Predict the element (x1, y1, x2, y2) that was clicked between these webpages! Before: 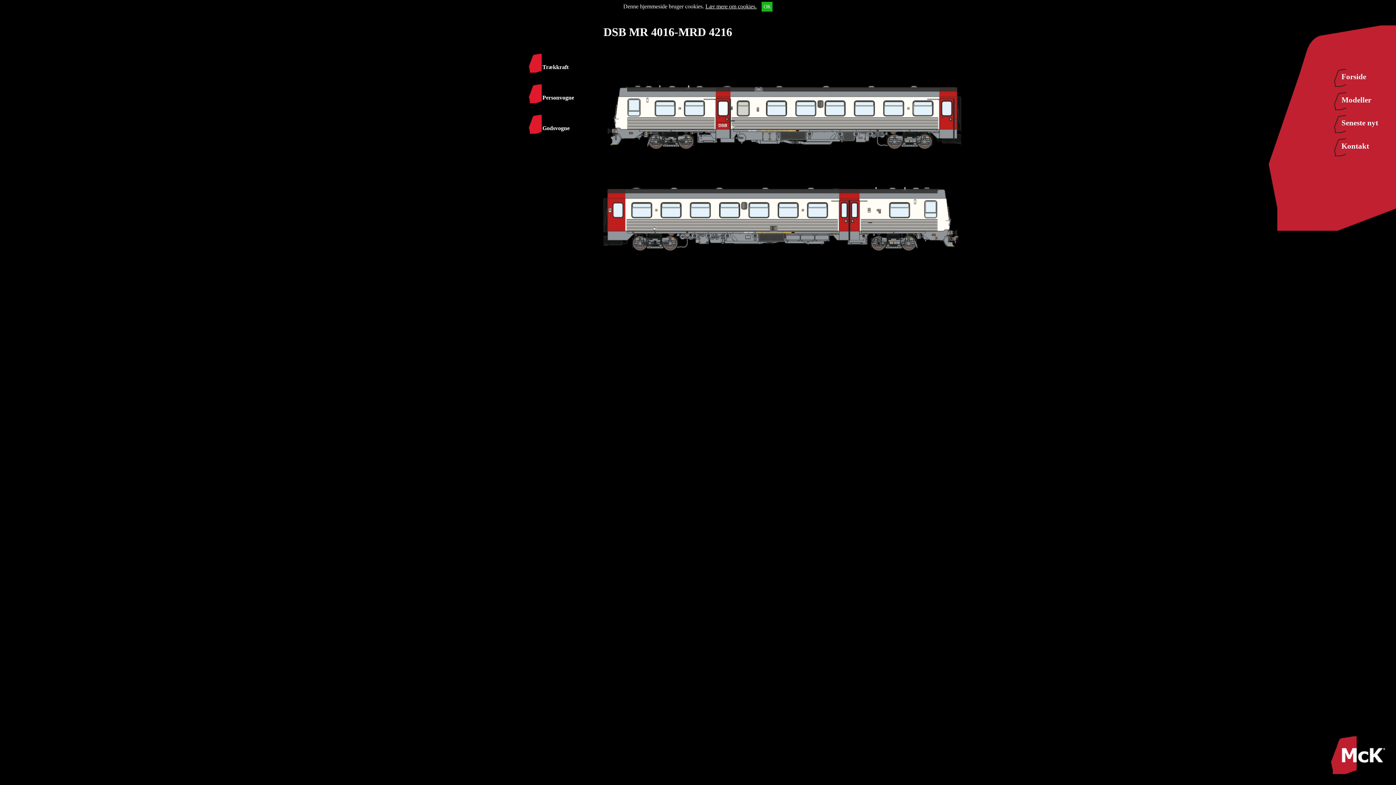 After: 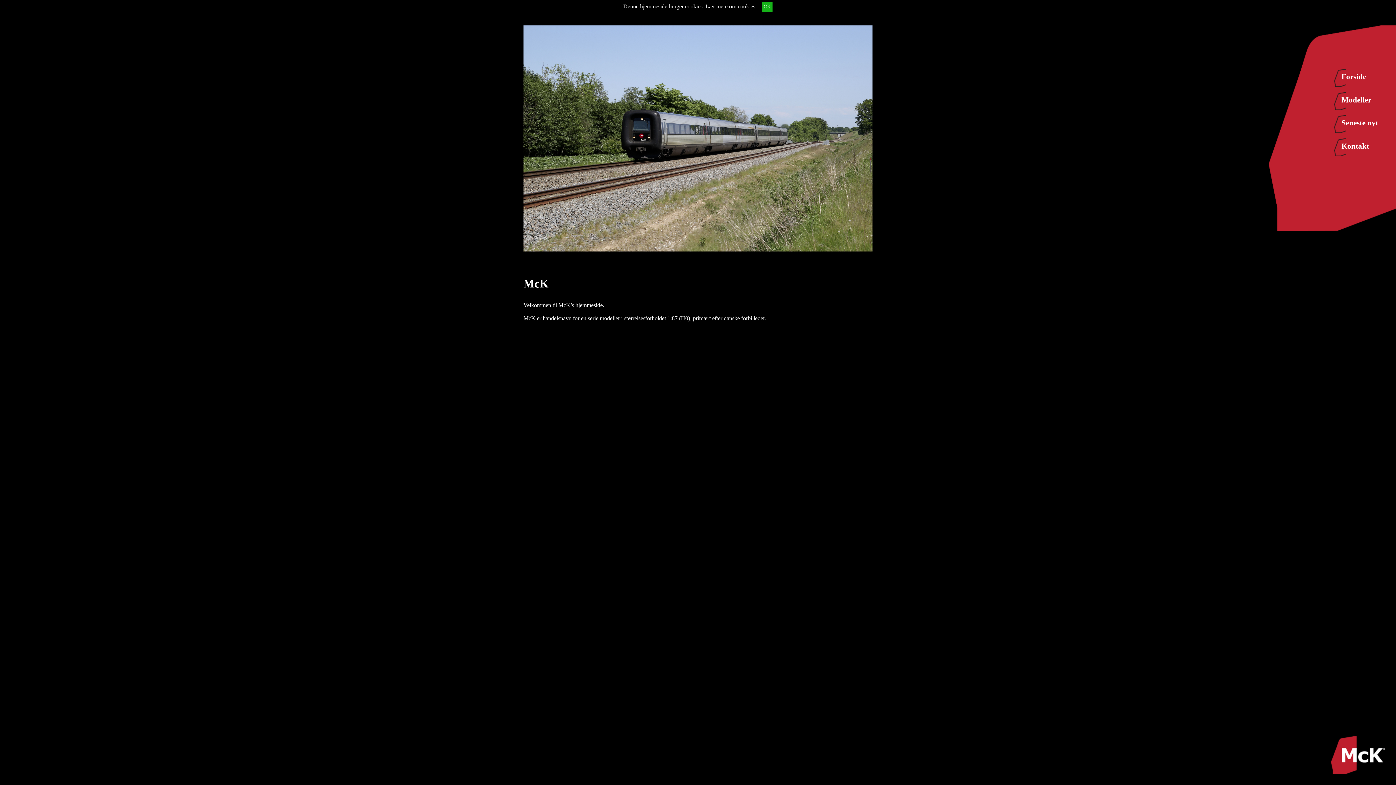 Action: bbox: (1341, 72, 1366, 81) label: Forside